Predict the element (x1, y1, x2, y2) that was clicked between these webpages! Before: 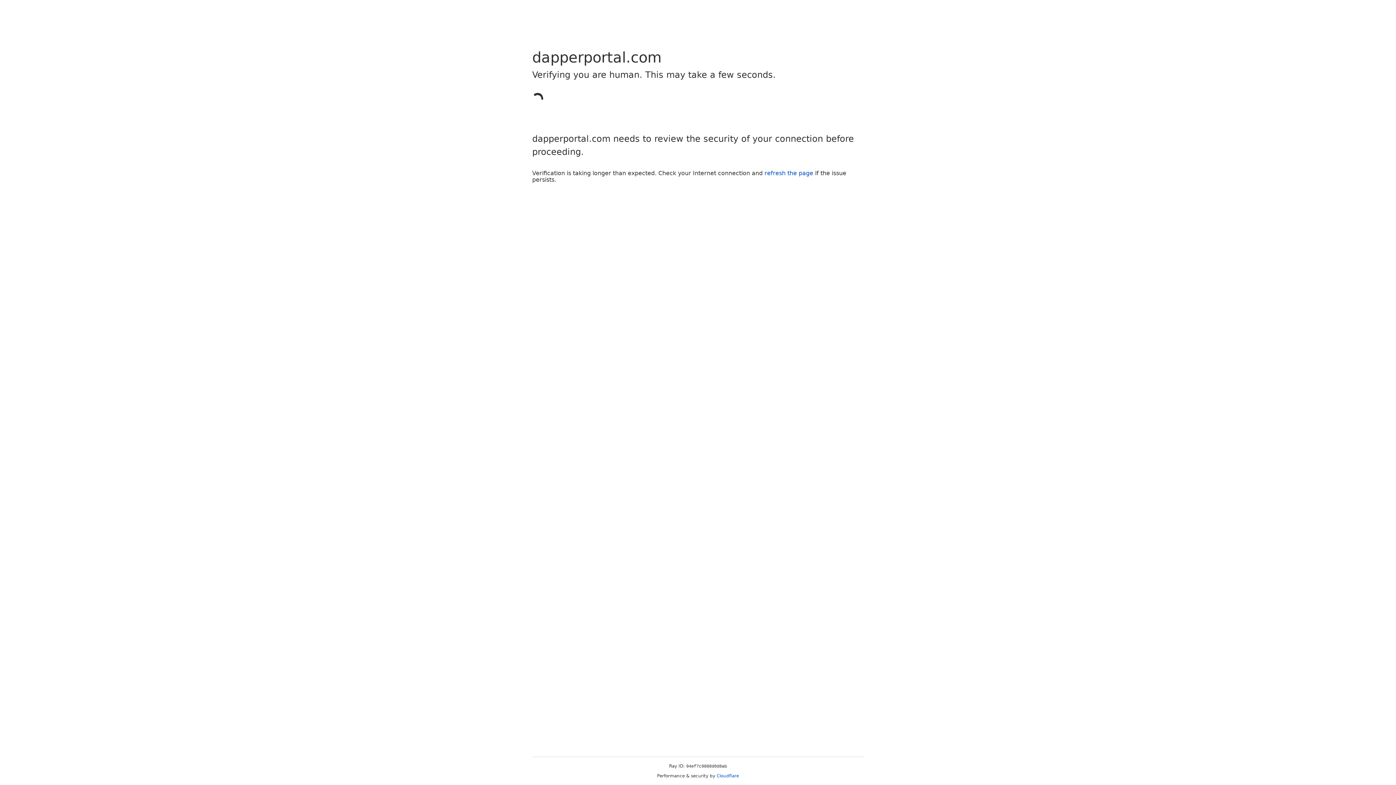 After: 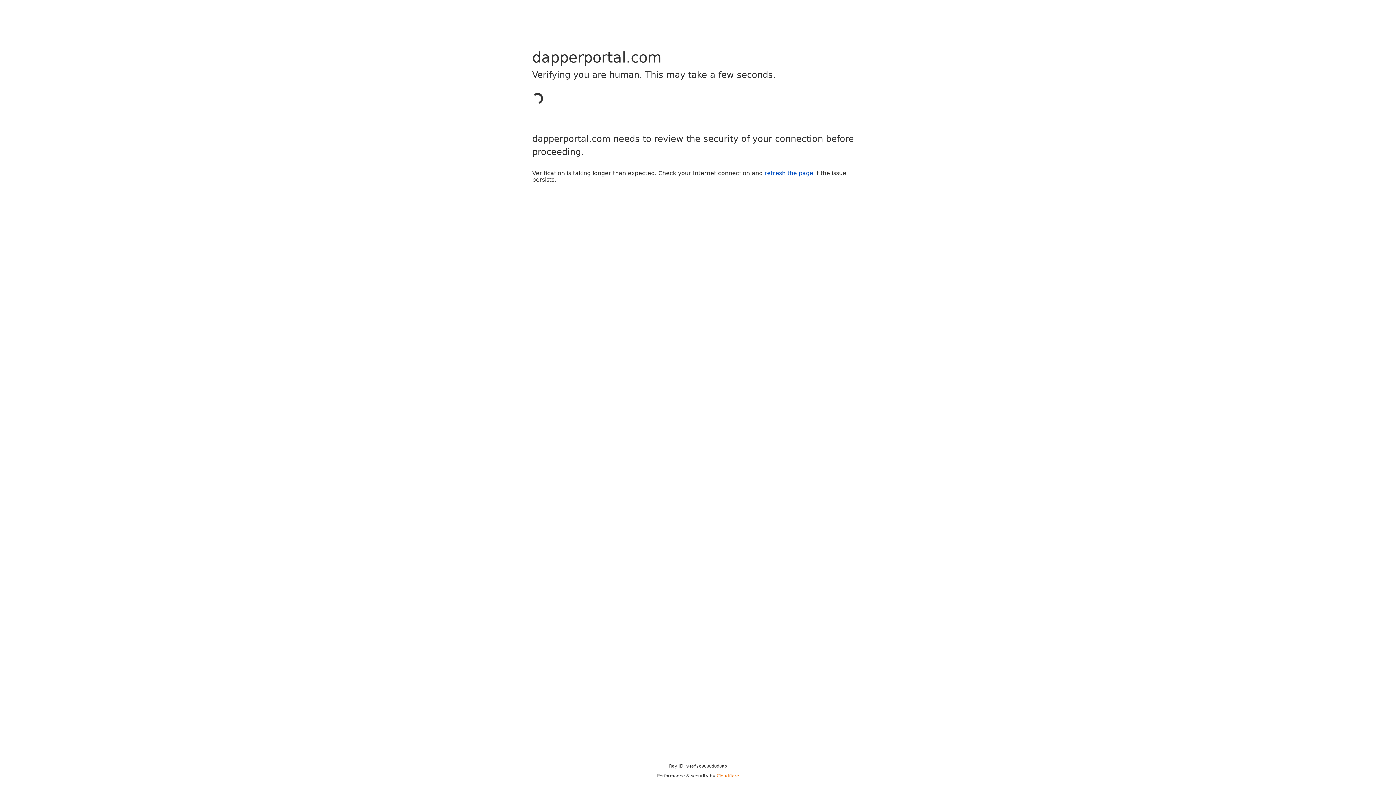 Action: label: Cloudflare bbox: (716, 773, 739, 778)